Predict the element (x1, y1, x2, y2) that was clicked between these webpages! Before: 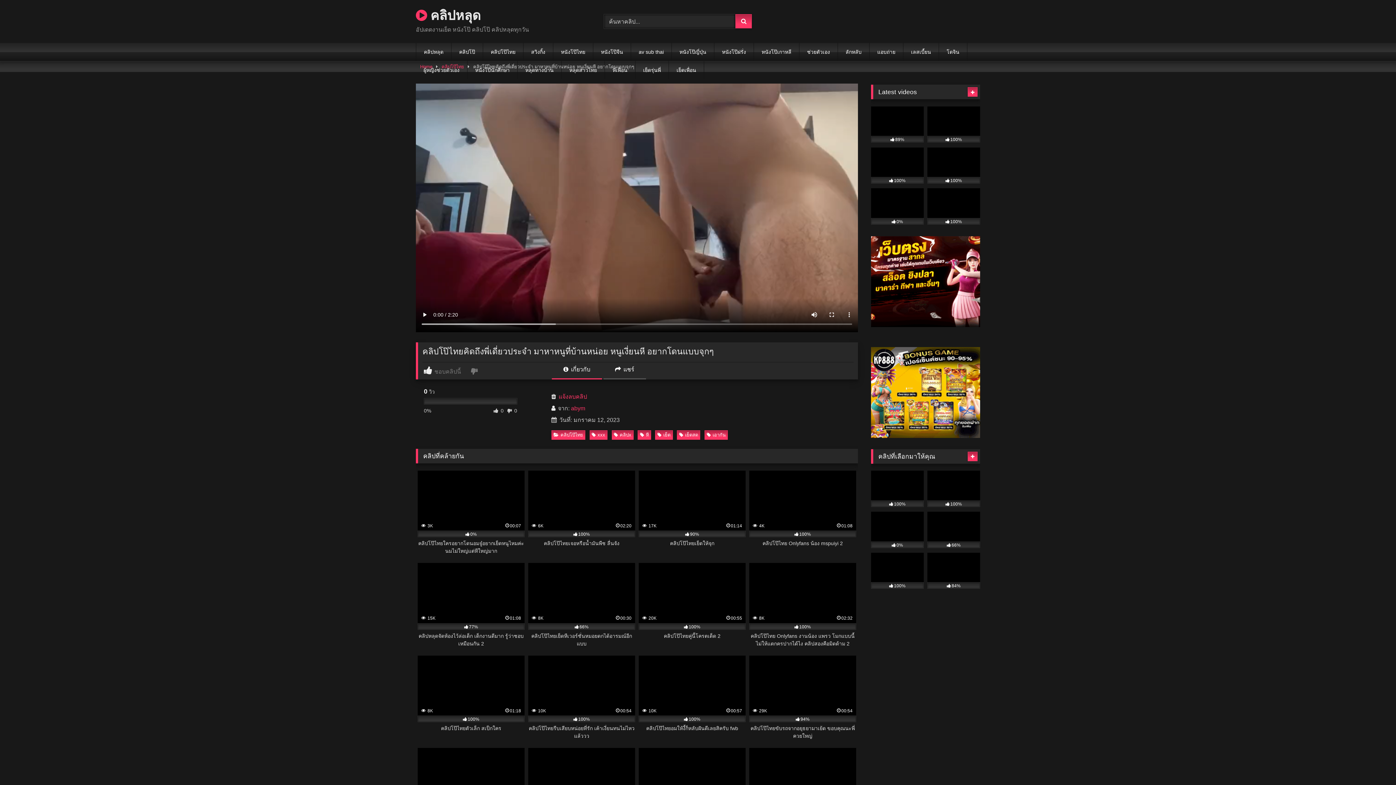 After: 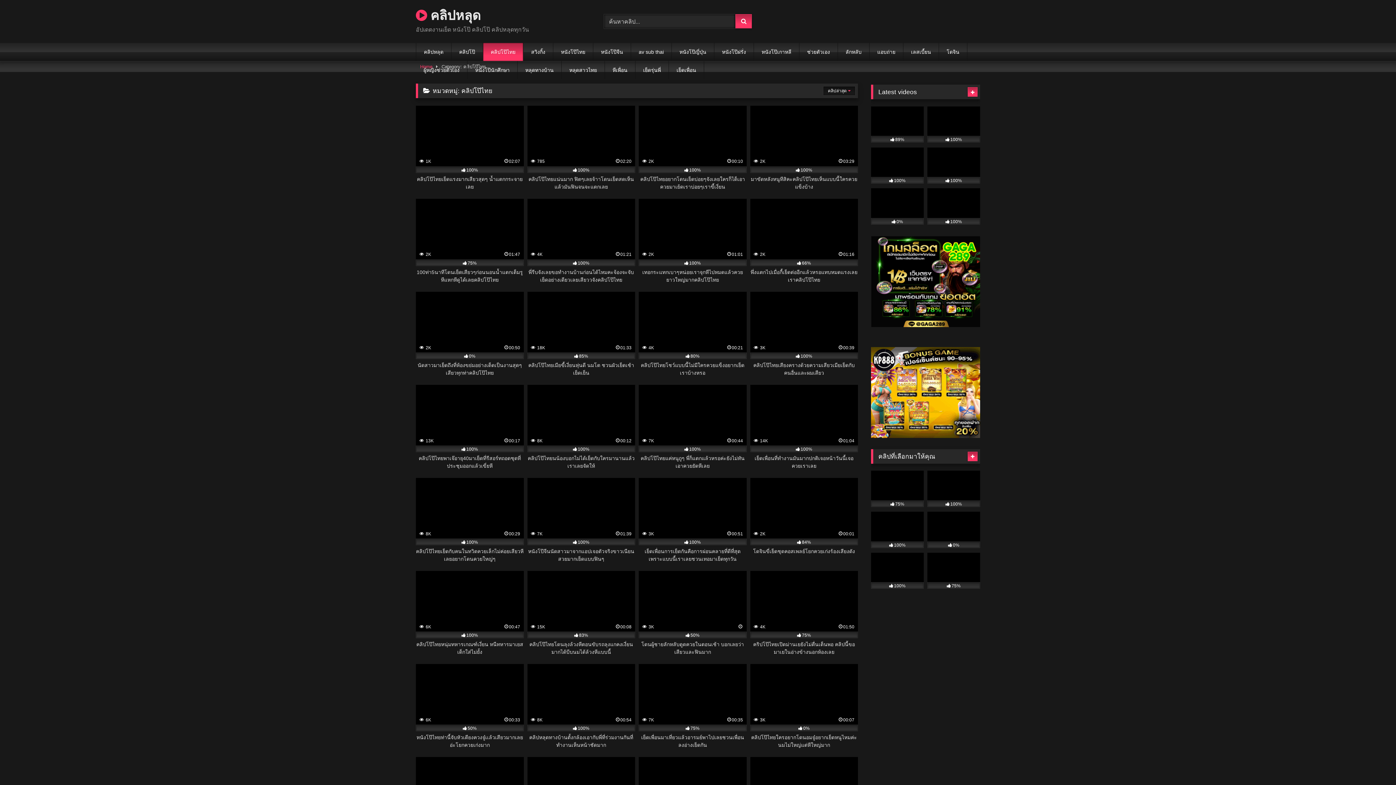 Action: label: คลิปโป๊ไทย bbox: (551, 430, 585, 439)